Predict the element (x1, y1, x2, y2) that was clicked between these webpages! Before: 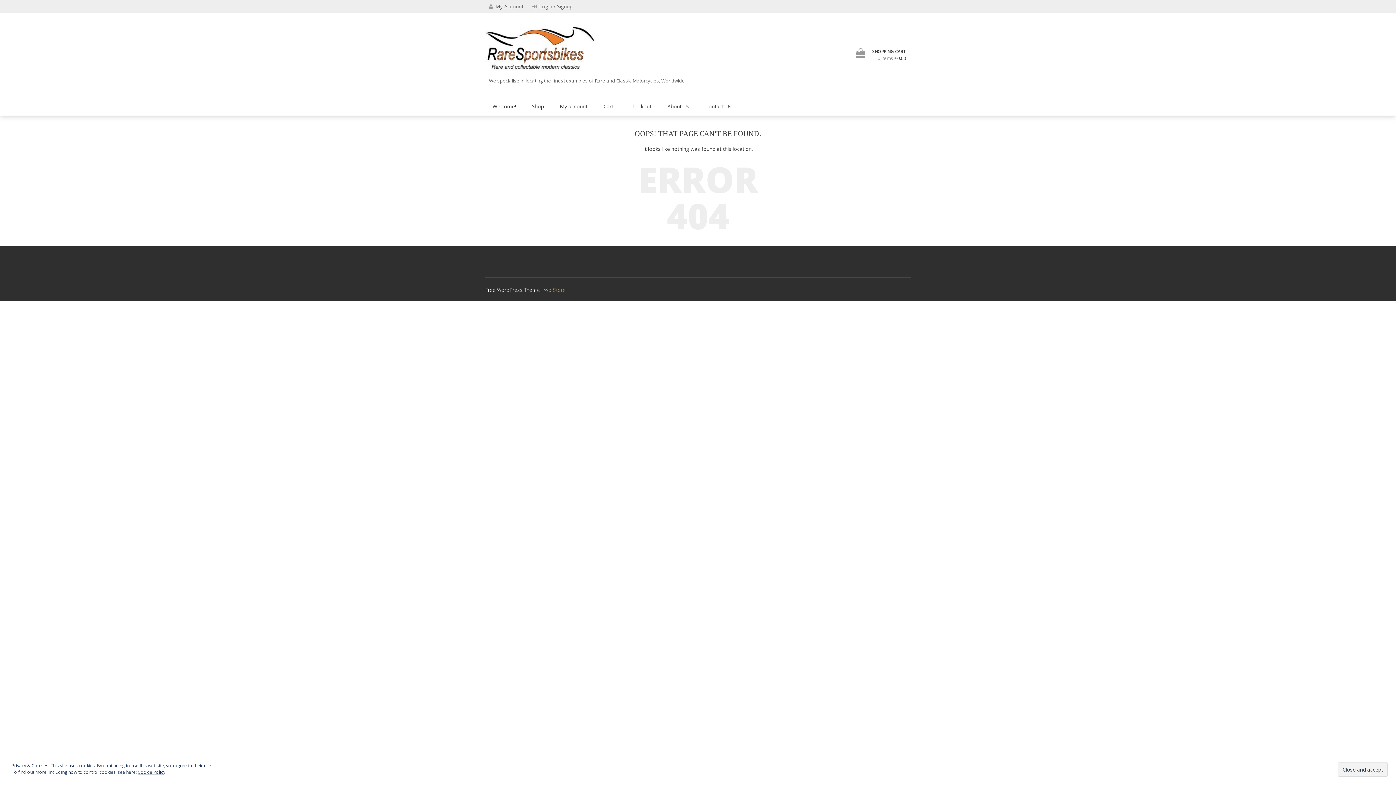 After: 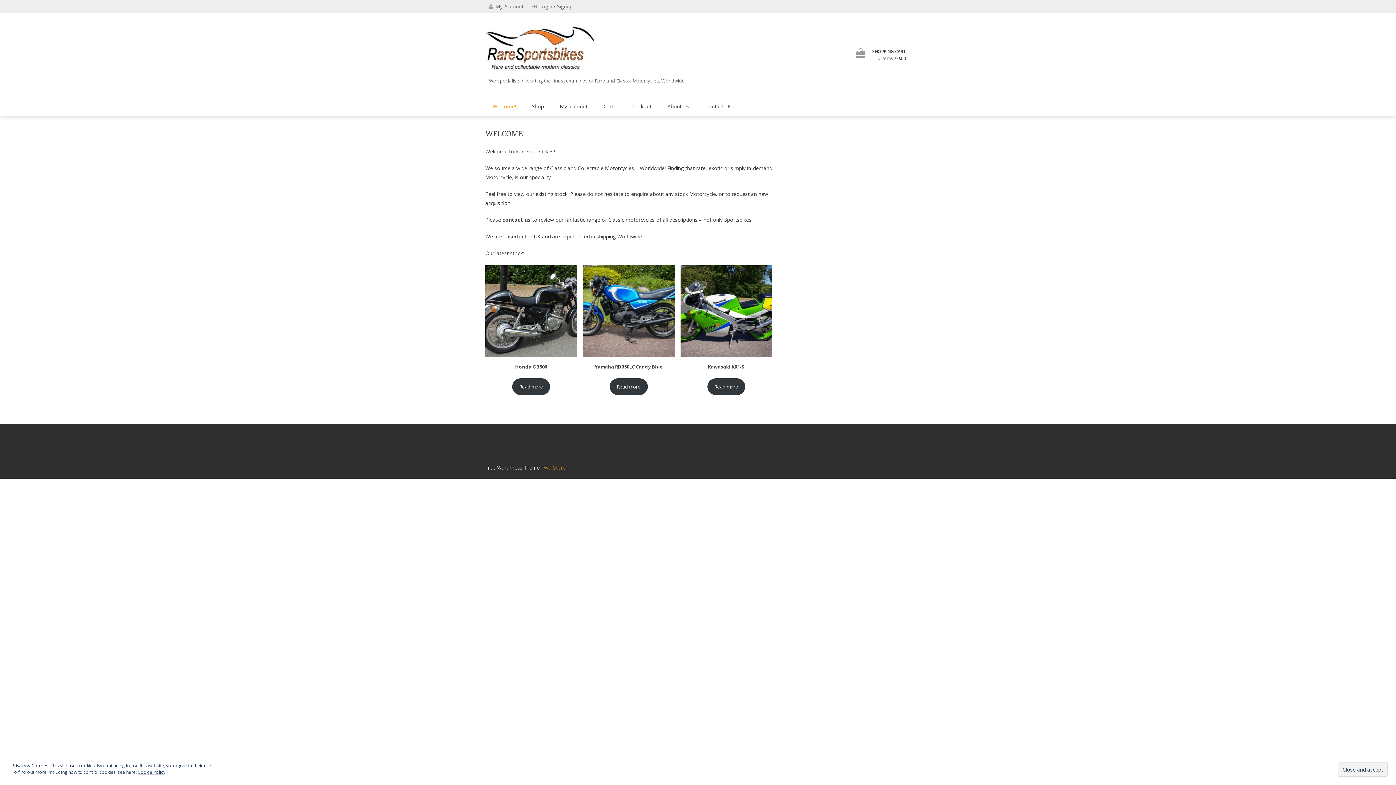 Action: bbox: (485, 67, 596, 75)